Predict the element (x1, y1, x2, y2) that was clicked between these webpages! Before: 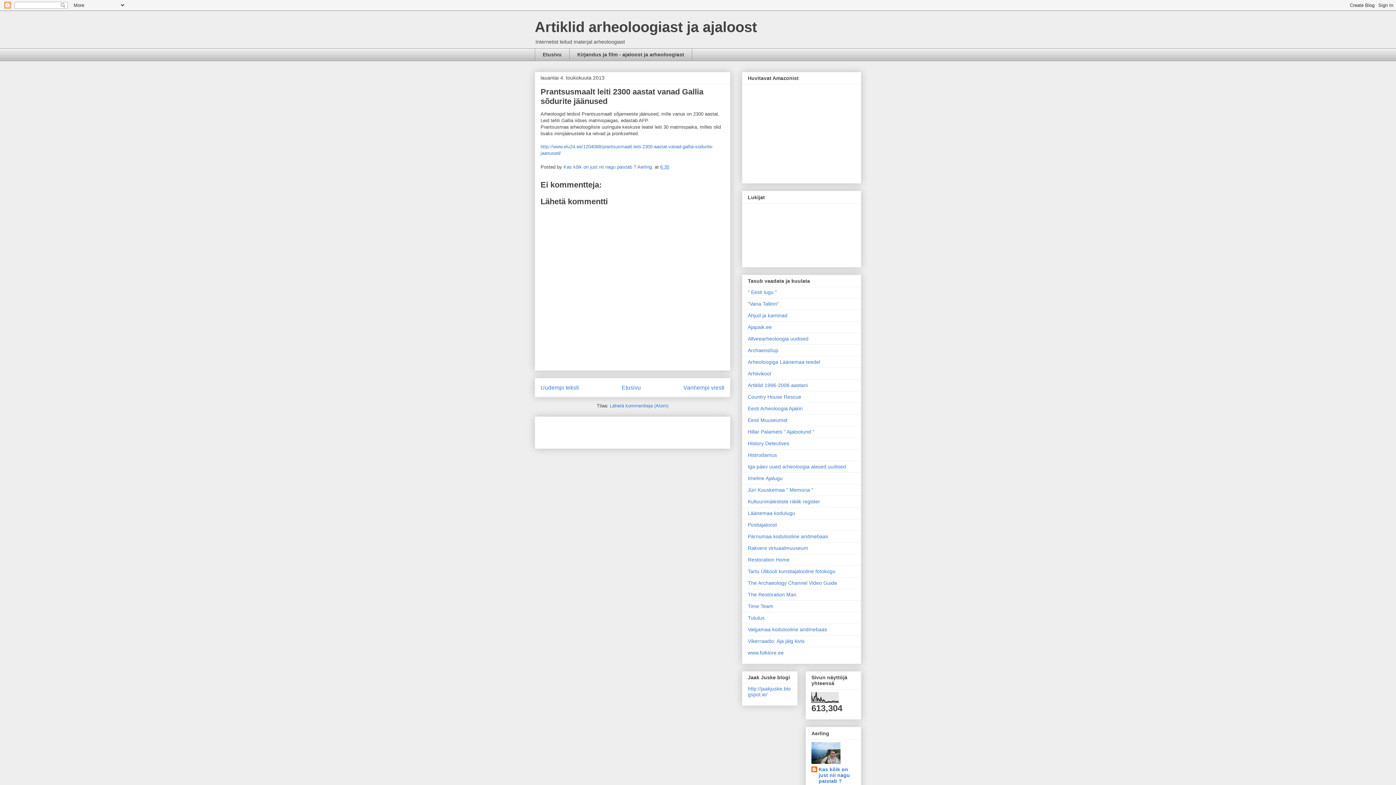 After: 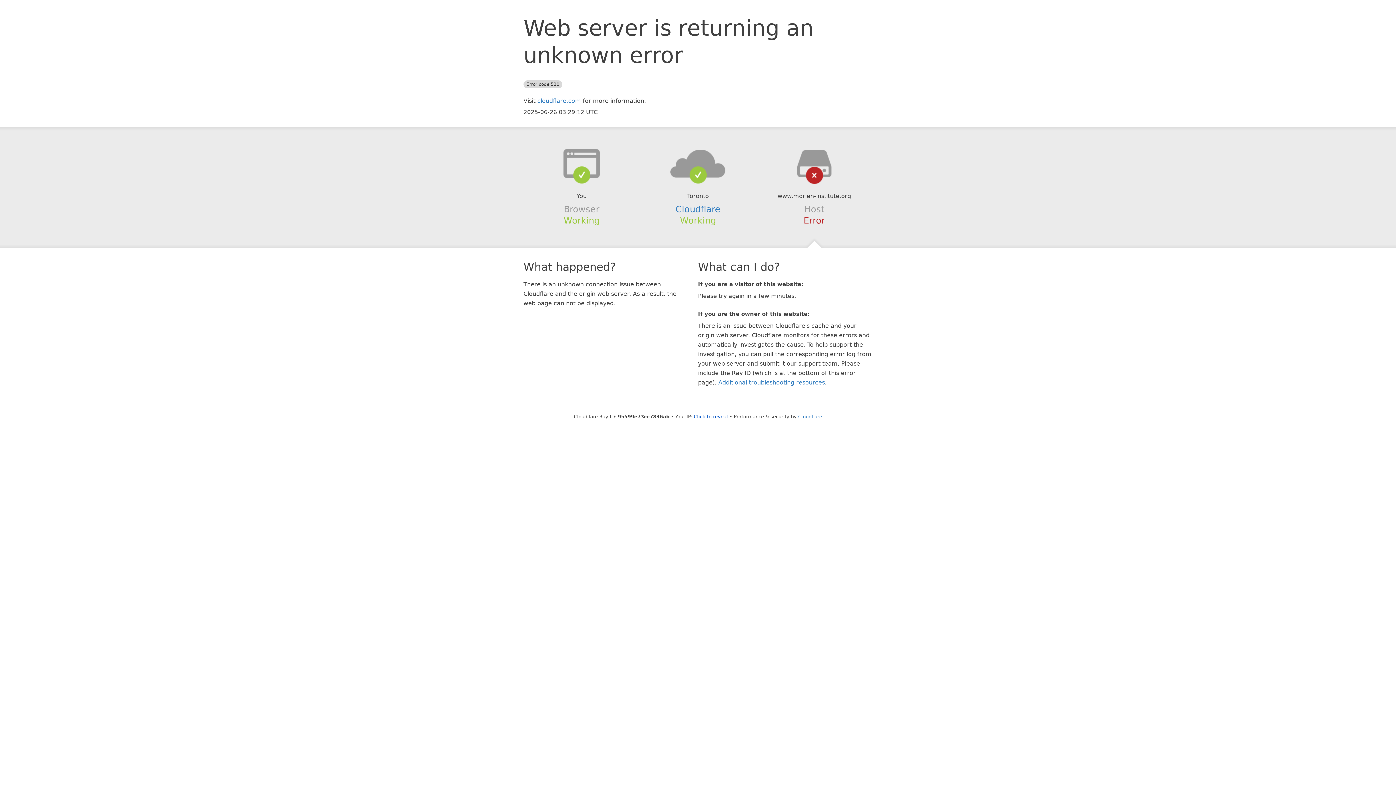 Action: label: Allveearheoloogia uudised bbox: (748, 335, 808, 341)